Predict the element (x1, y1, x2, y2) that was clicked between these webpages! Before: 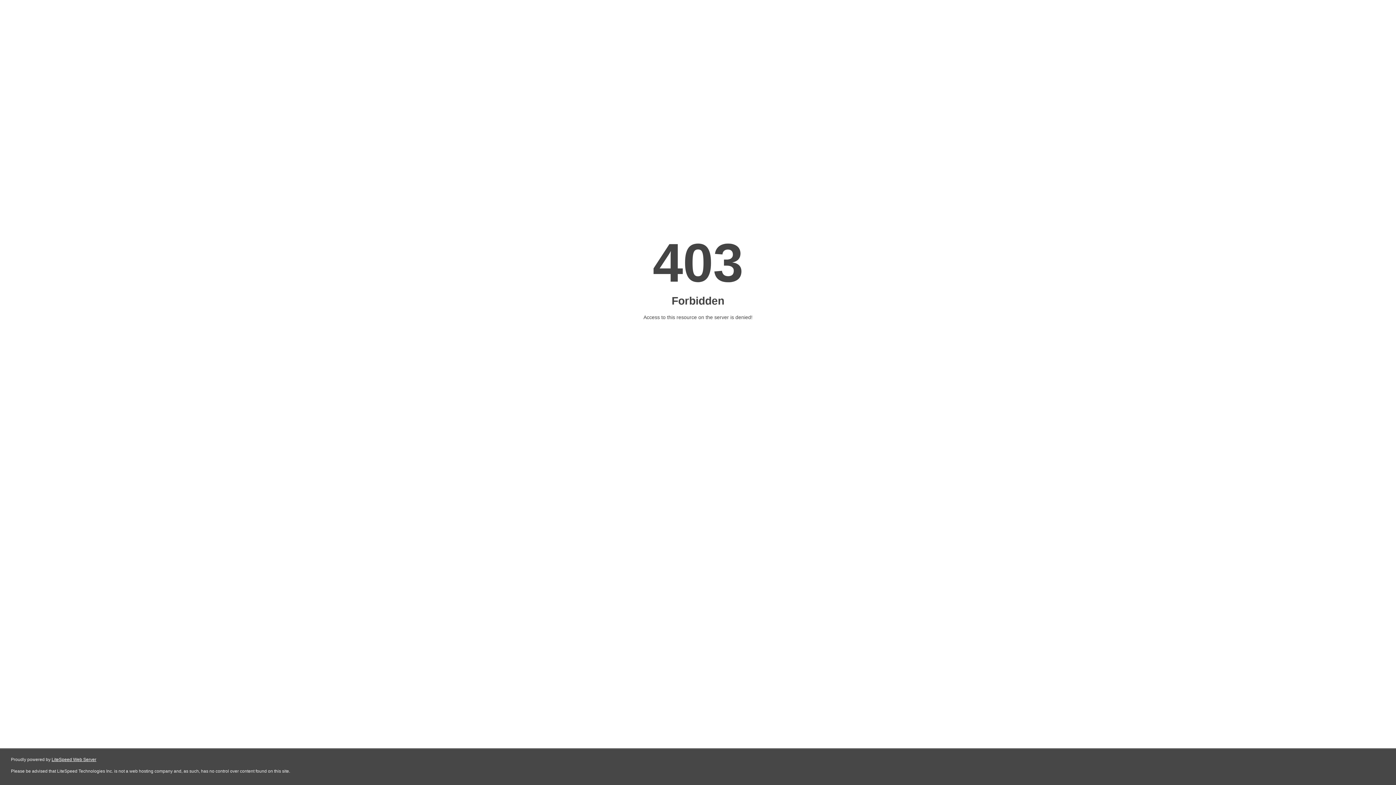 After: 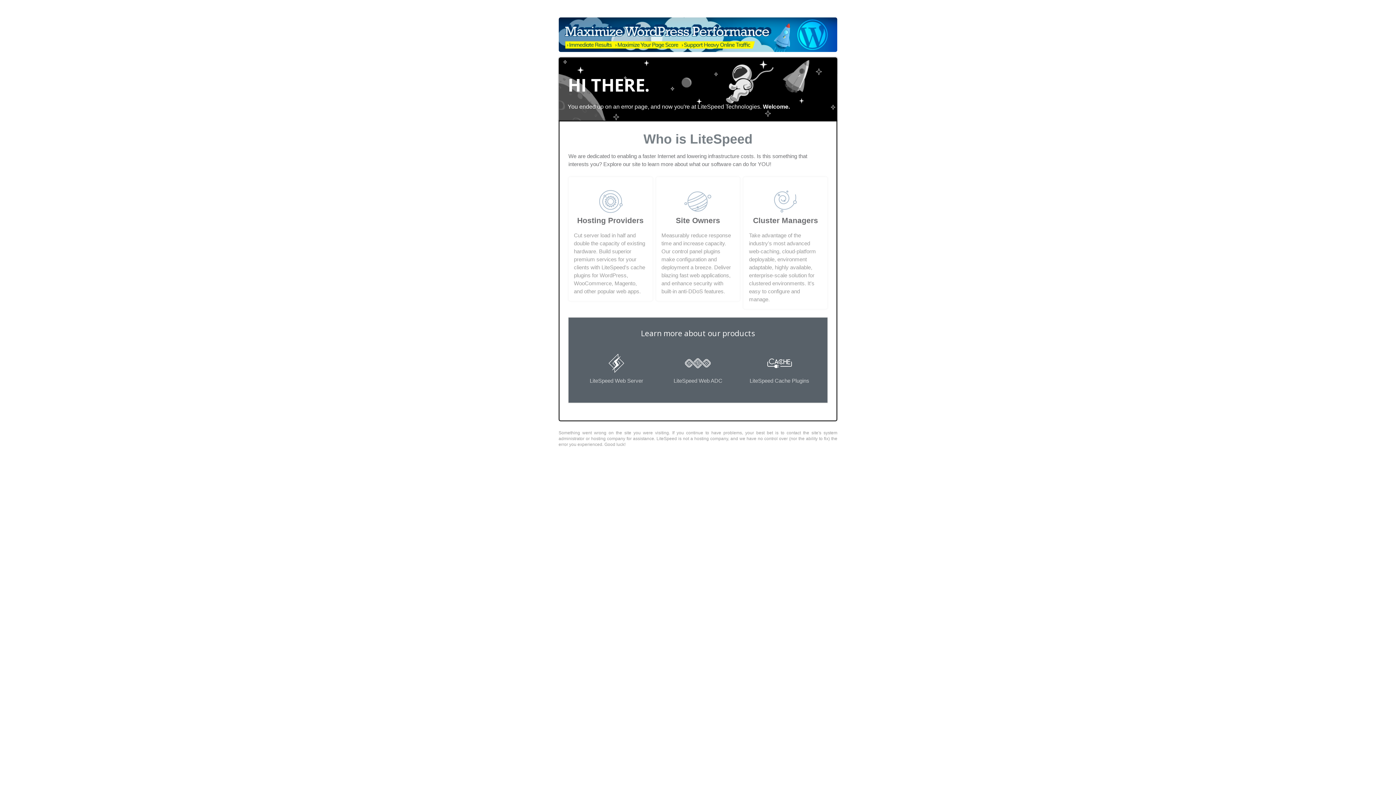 Action: bbox: (51, 757, 96, 762) label: LiteSpeed Web Server